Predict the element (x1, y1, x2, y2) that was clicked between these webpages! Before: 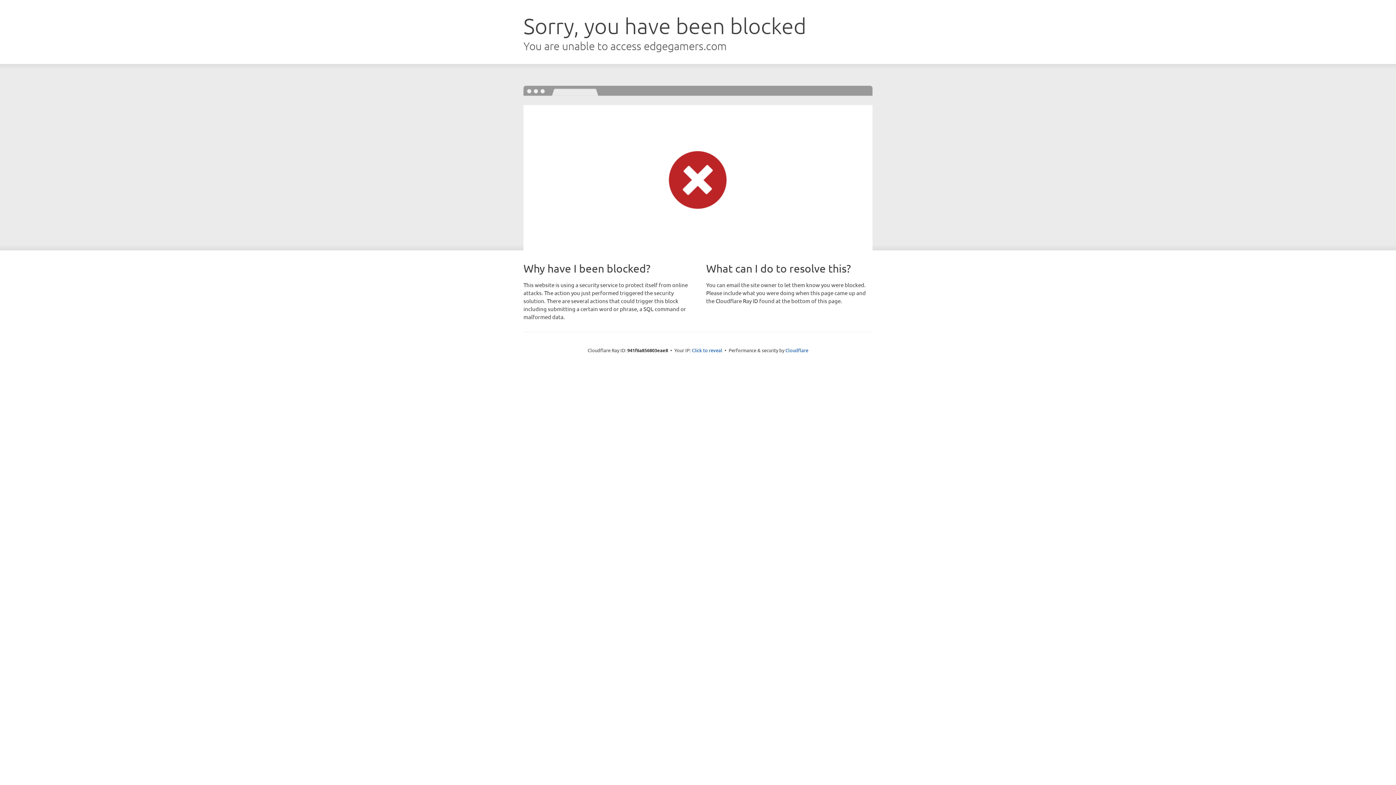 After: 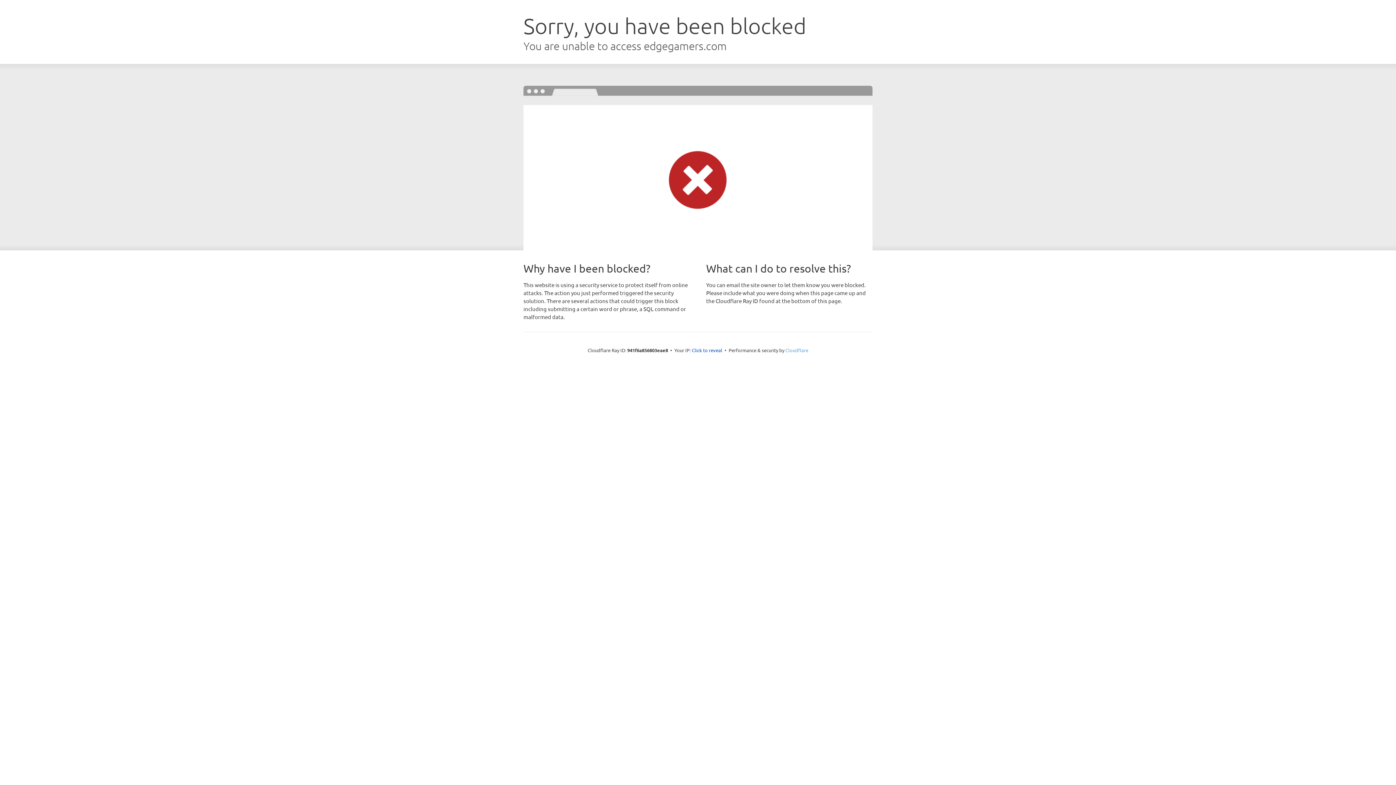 Action: bbox: (785, 347, 808, 353) label: Cloudflare